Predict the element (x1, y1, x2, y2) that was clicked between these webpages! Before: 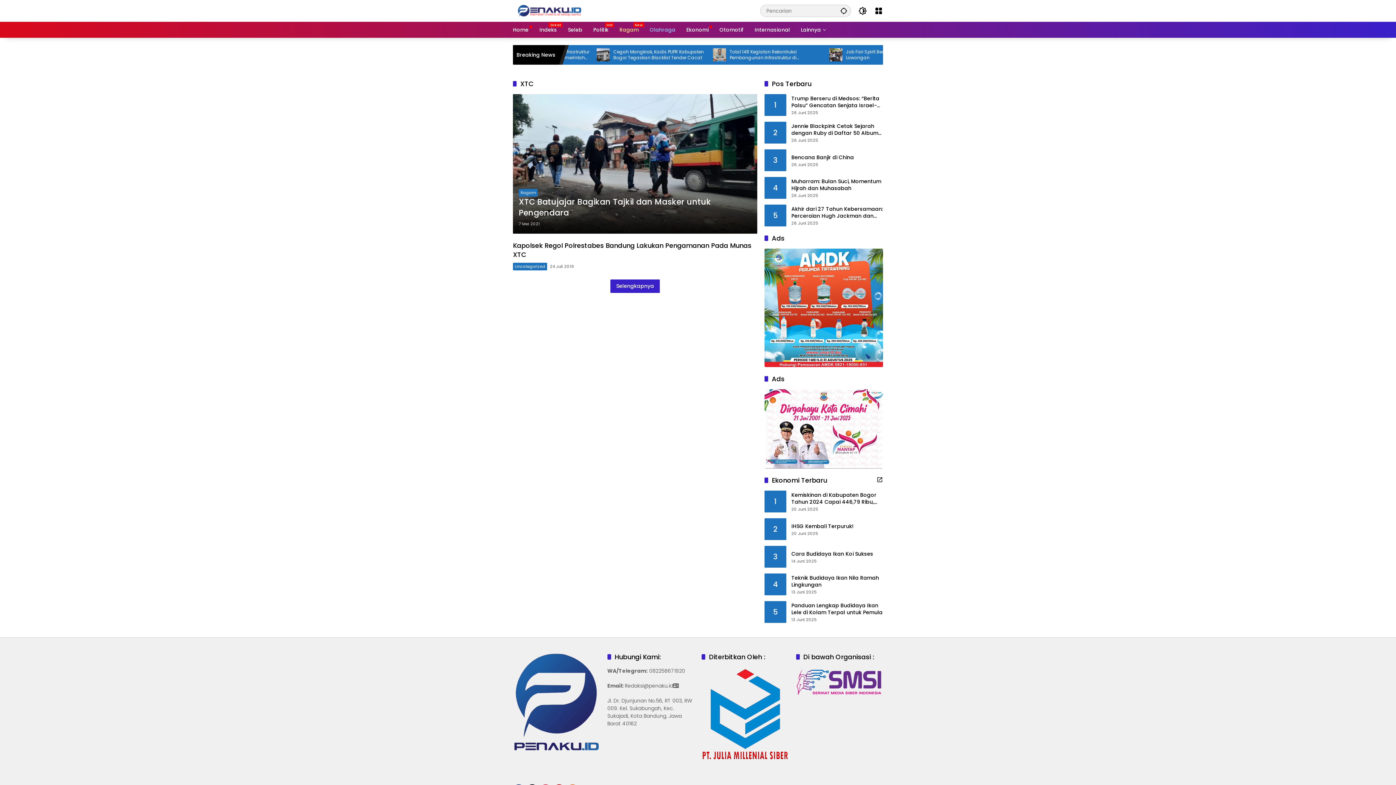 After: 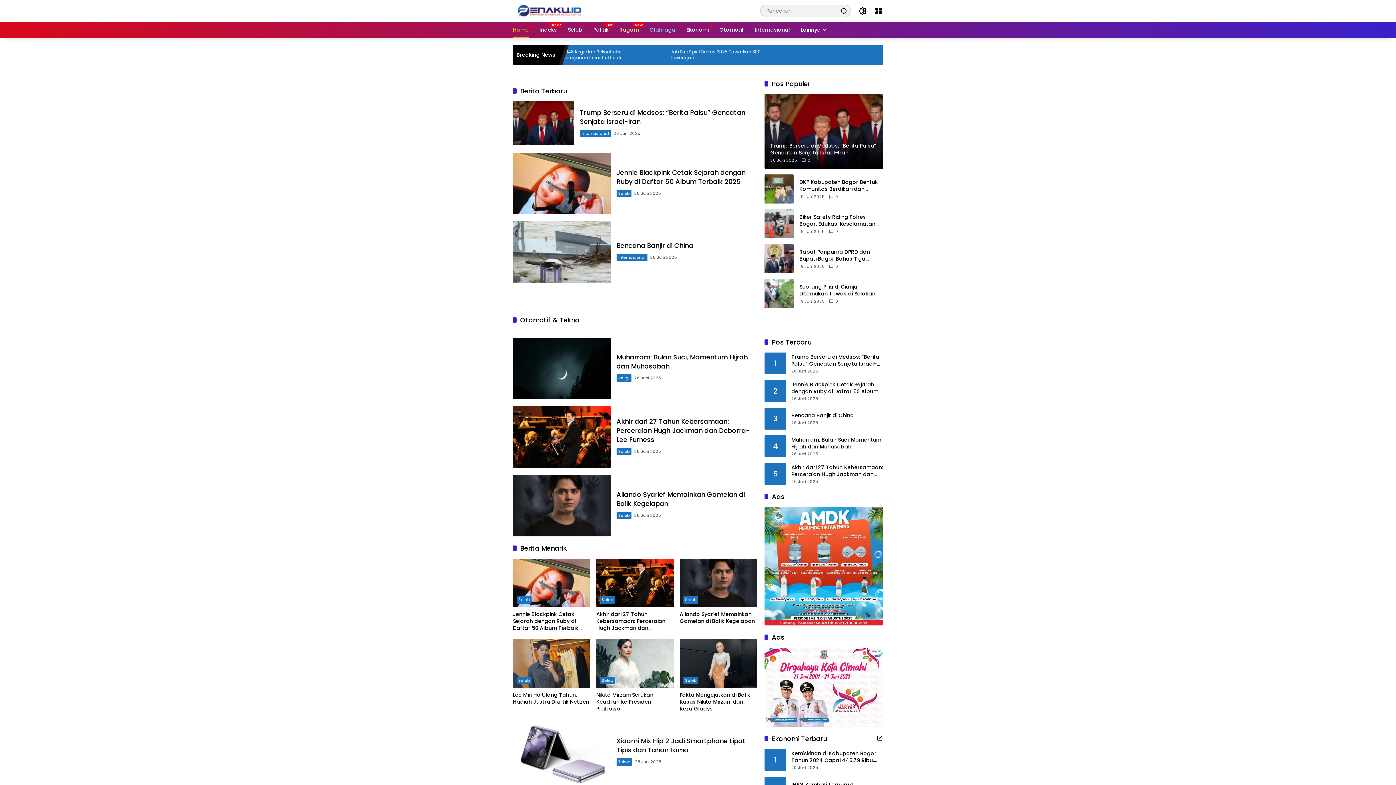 Action: bbox: (513, 6, 585, 14)